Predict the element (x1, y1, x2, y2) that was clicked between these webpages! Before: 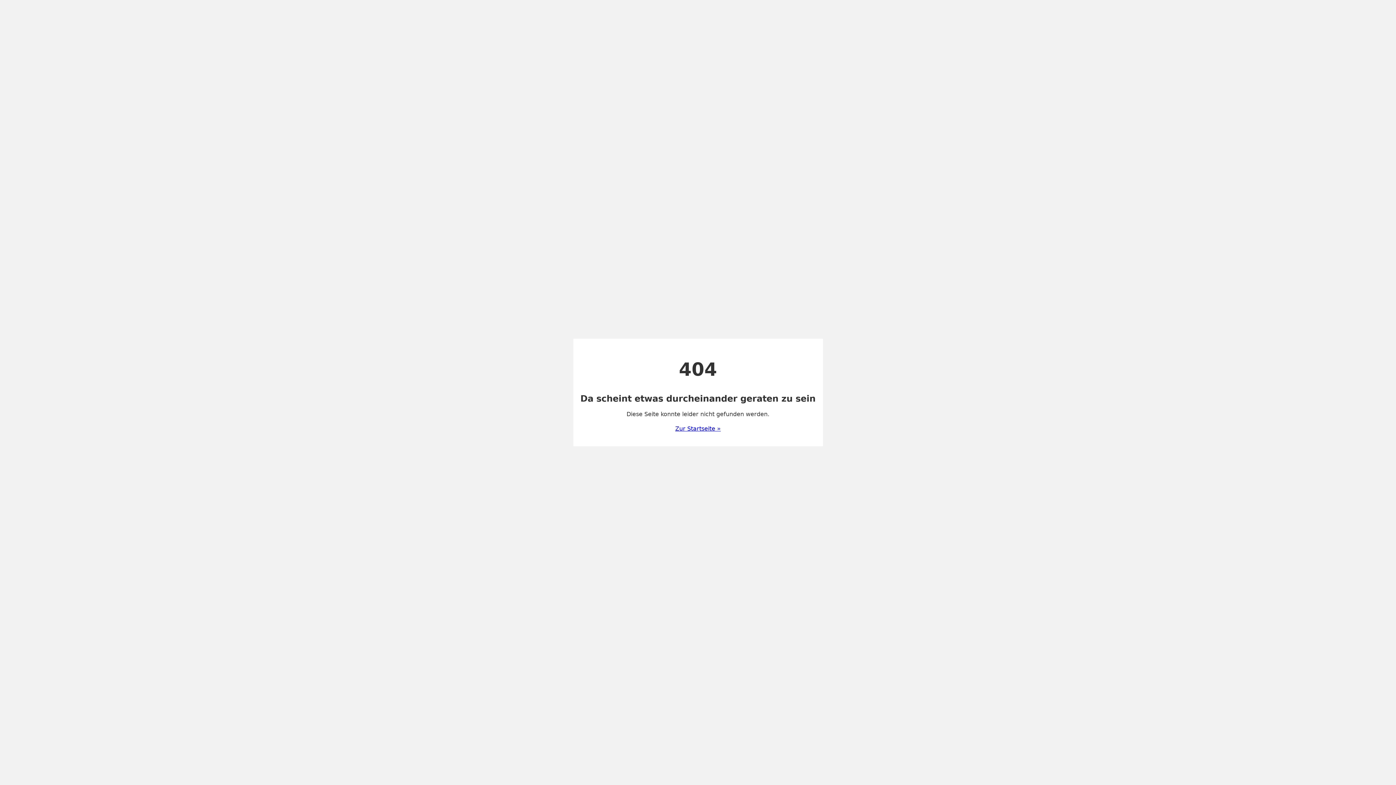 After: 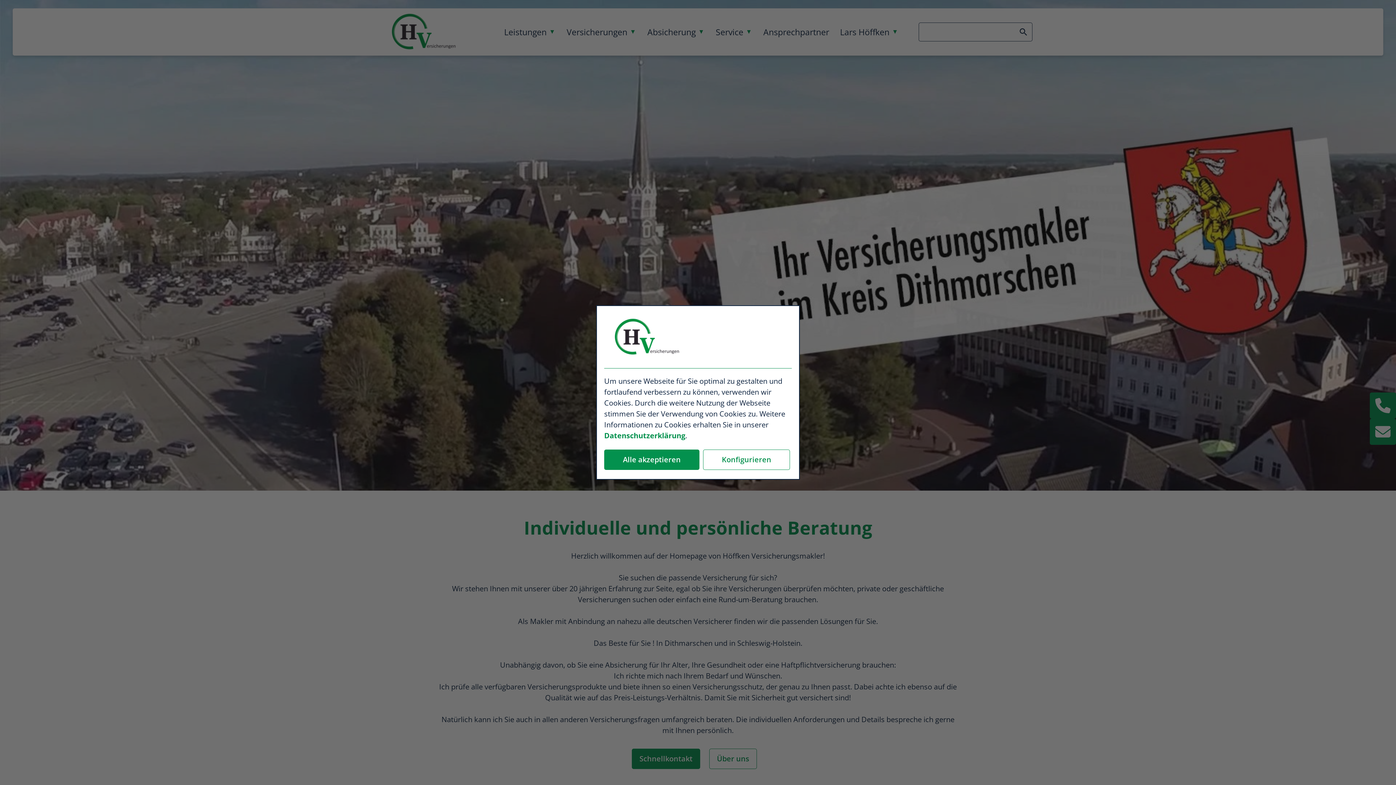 Action: bbox: (675, 425, 720, 432) label: Zur Startseite »